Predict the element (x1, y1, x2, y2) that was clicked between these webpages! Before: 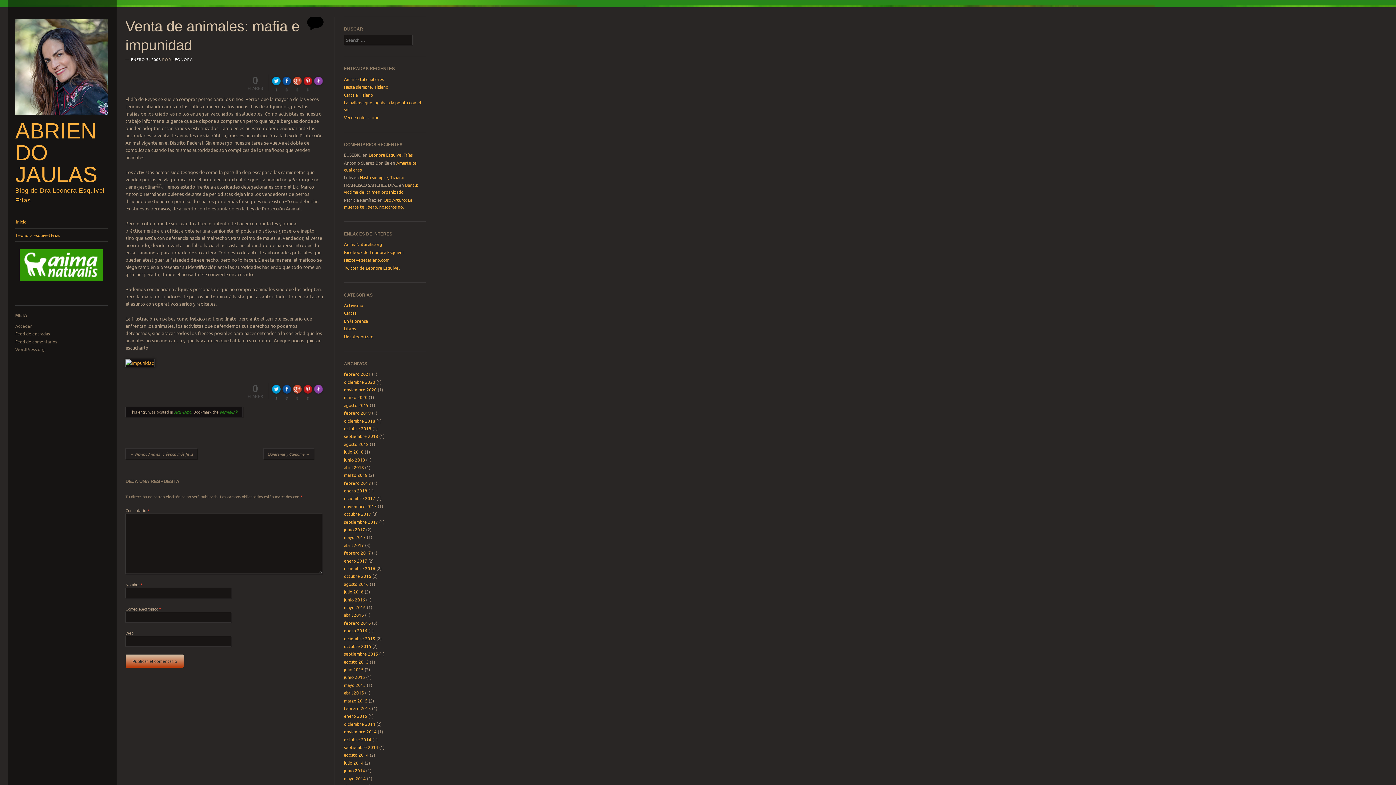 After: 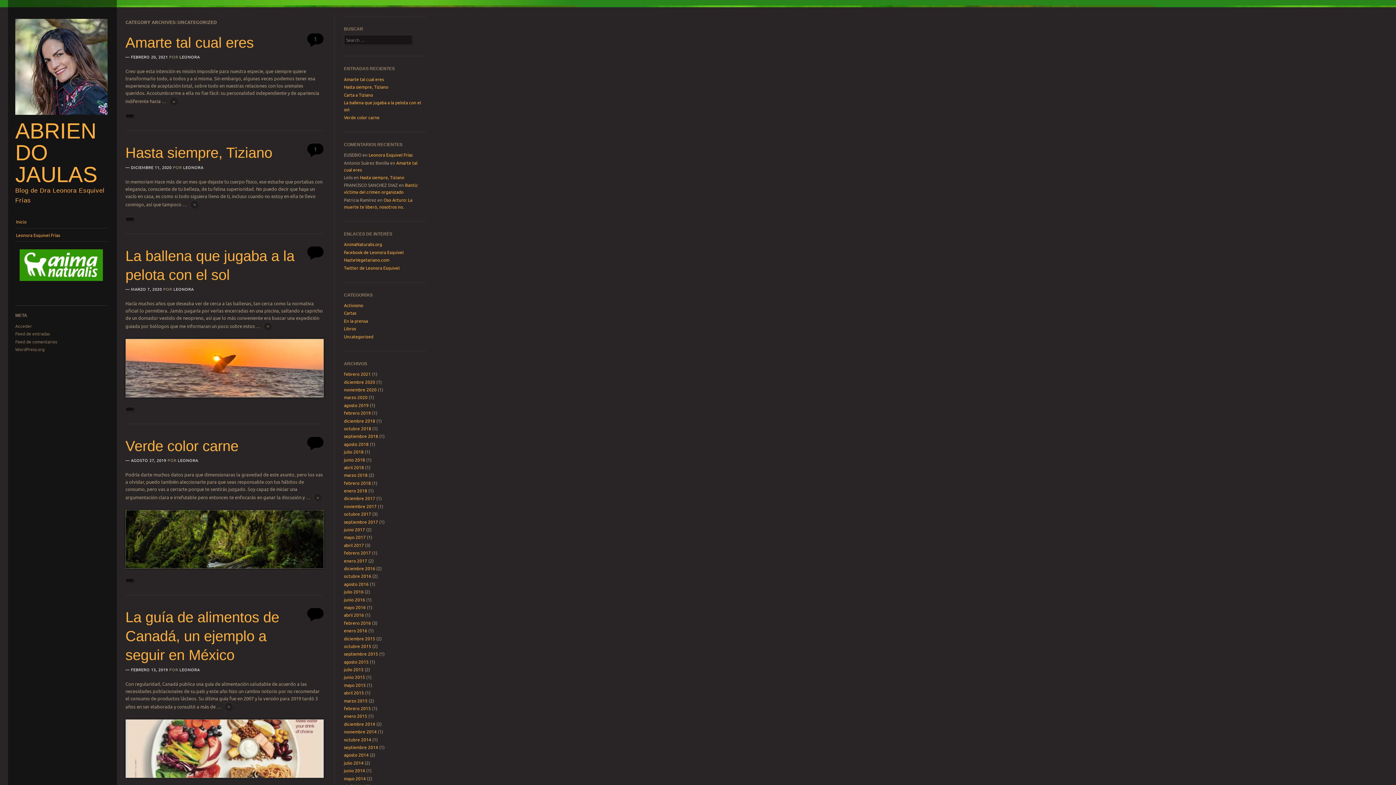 Action: label: Uncategorized bbox: (344, 333, 373, 339)